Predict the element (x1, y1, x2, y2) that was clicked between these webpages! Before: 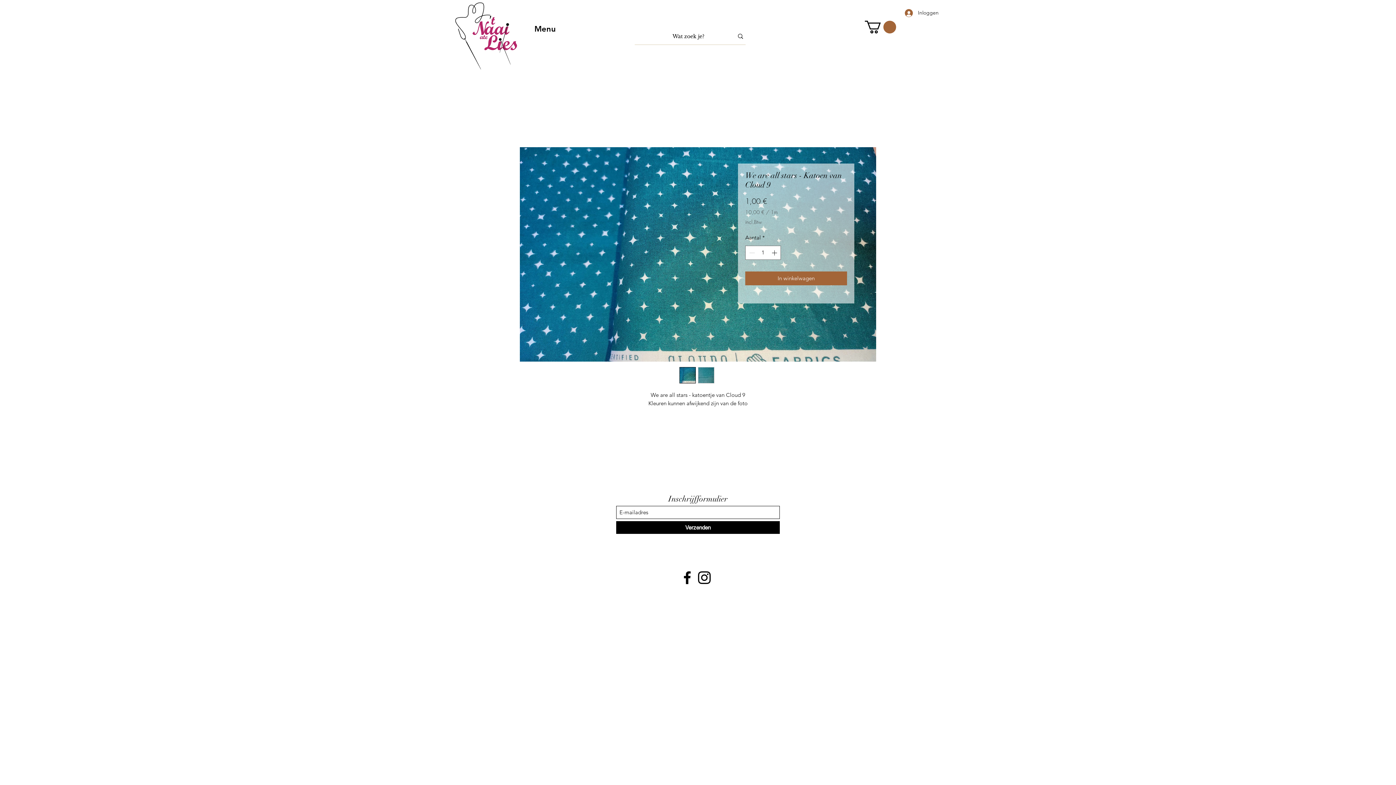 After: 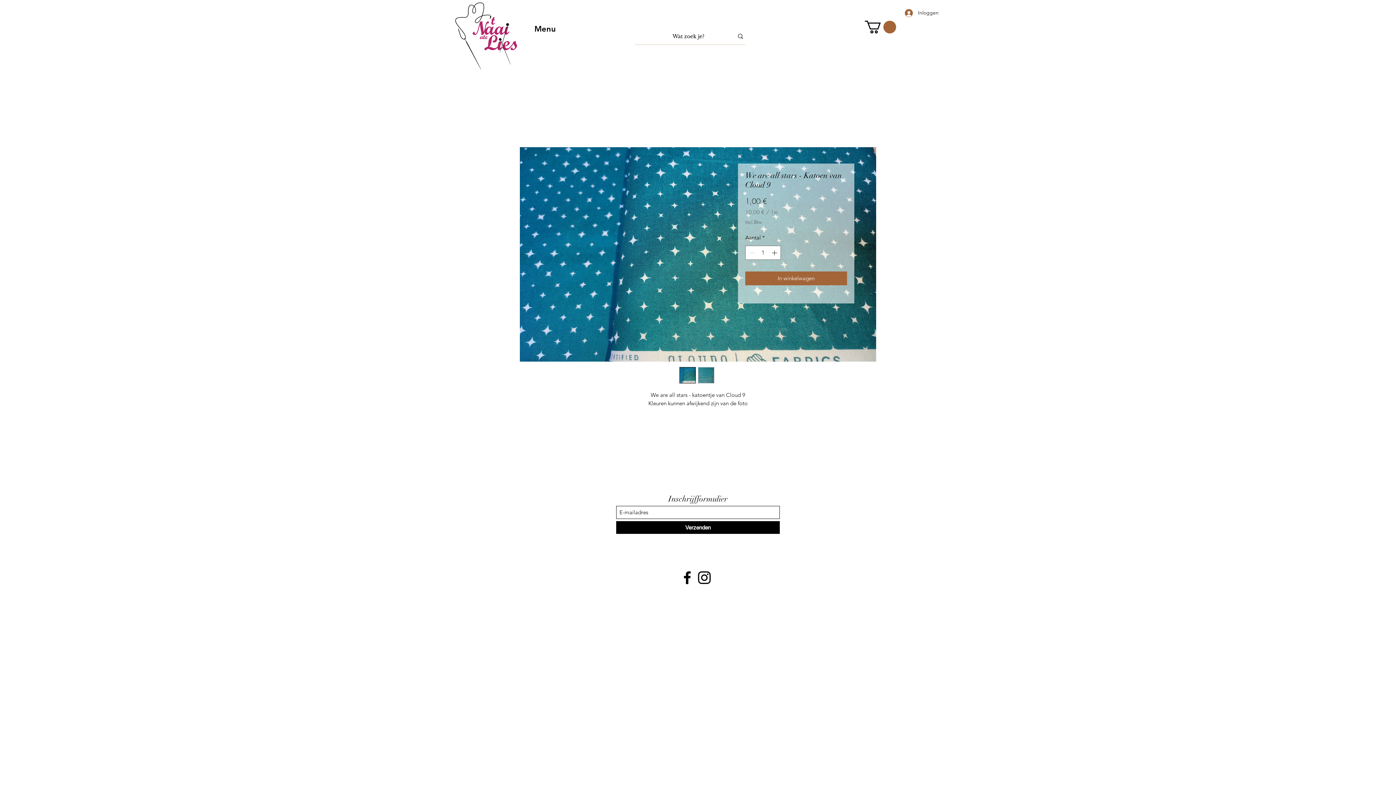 Action: label: Verzenden bbox: (616, 521, 780, 534)